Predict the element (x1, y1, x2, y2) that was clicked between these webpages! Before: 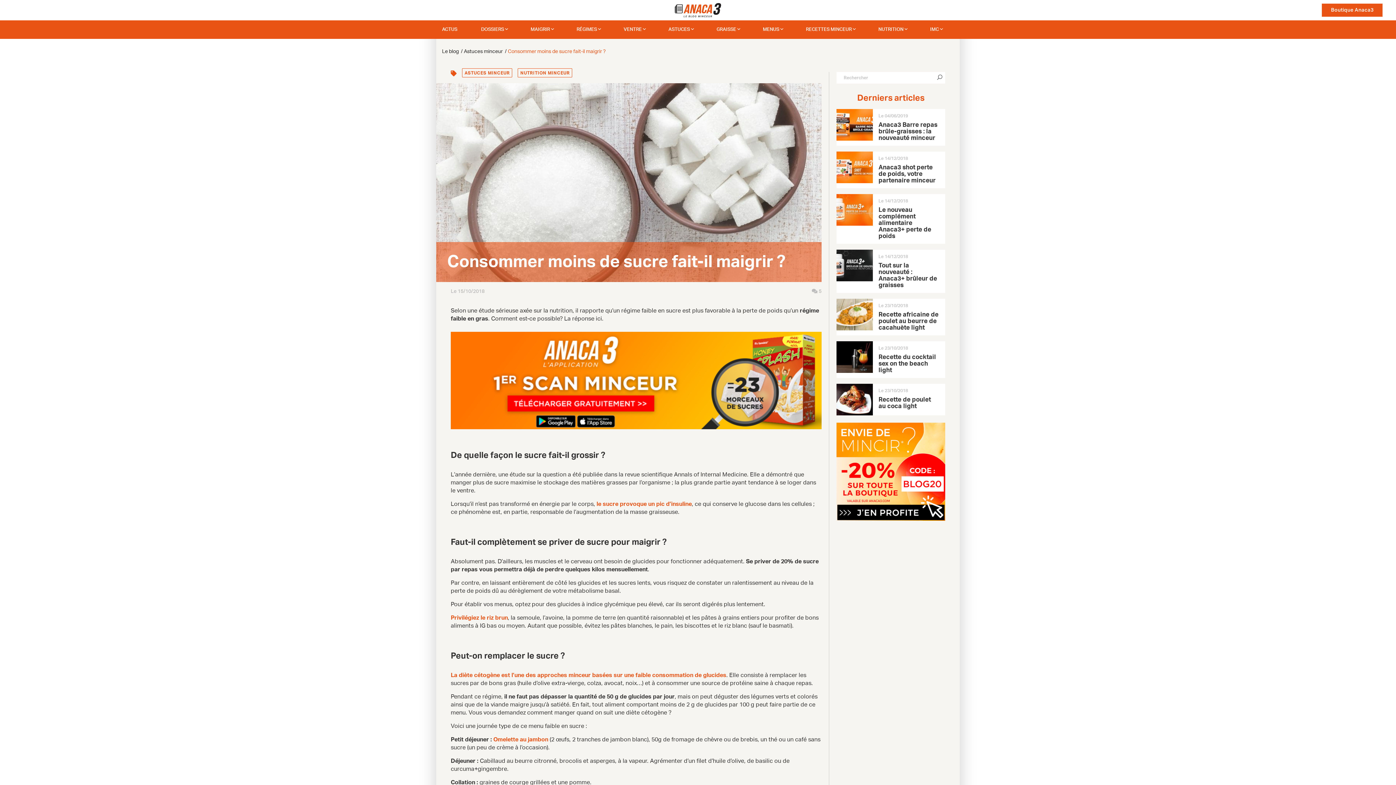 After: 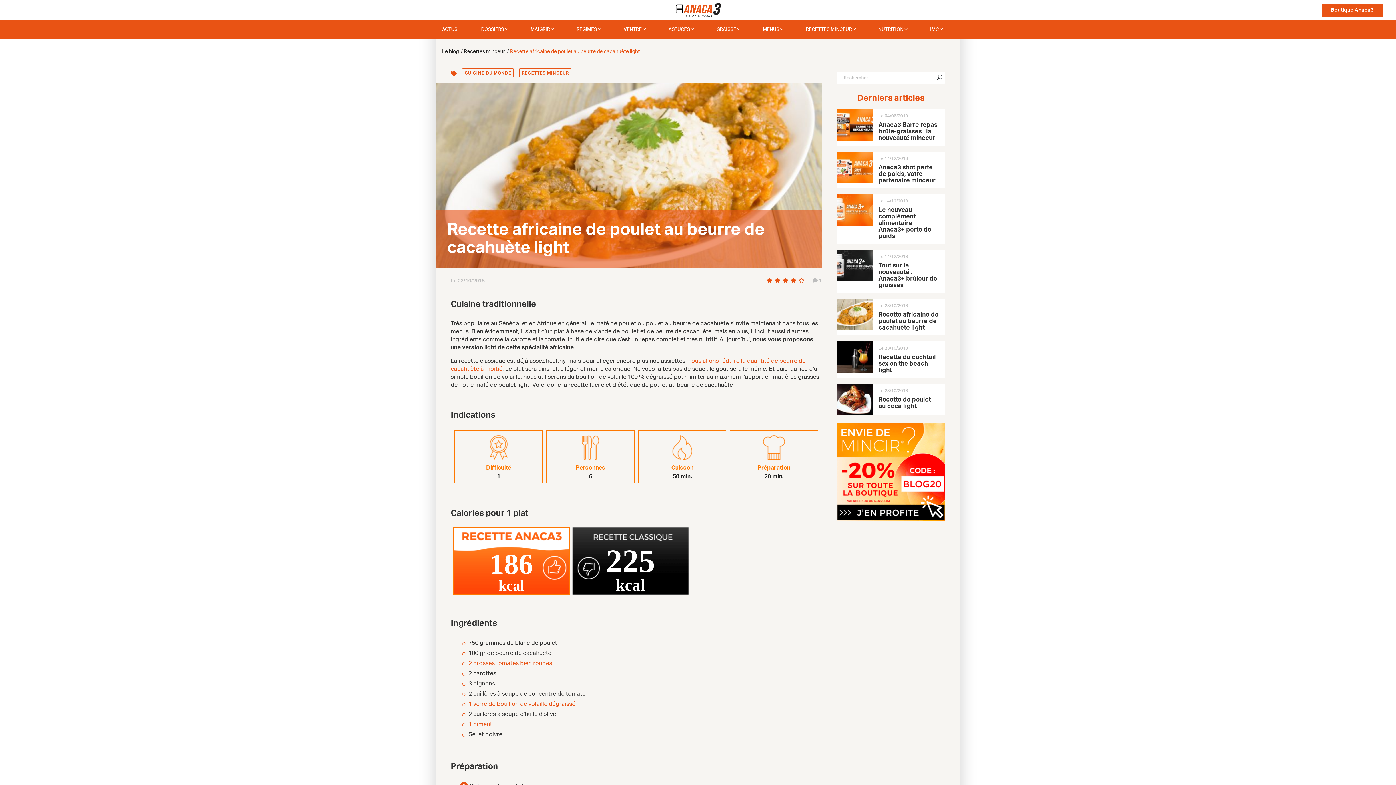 Action: bbox: (878, 311, 938, 330) label: Recette africaine de poulet au beurre de cacahuète light